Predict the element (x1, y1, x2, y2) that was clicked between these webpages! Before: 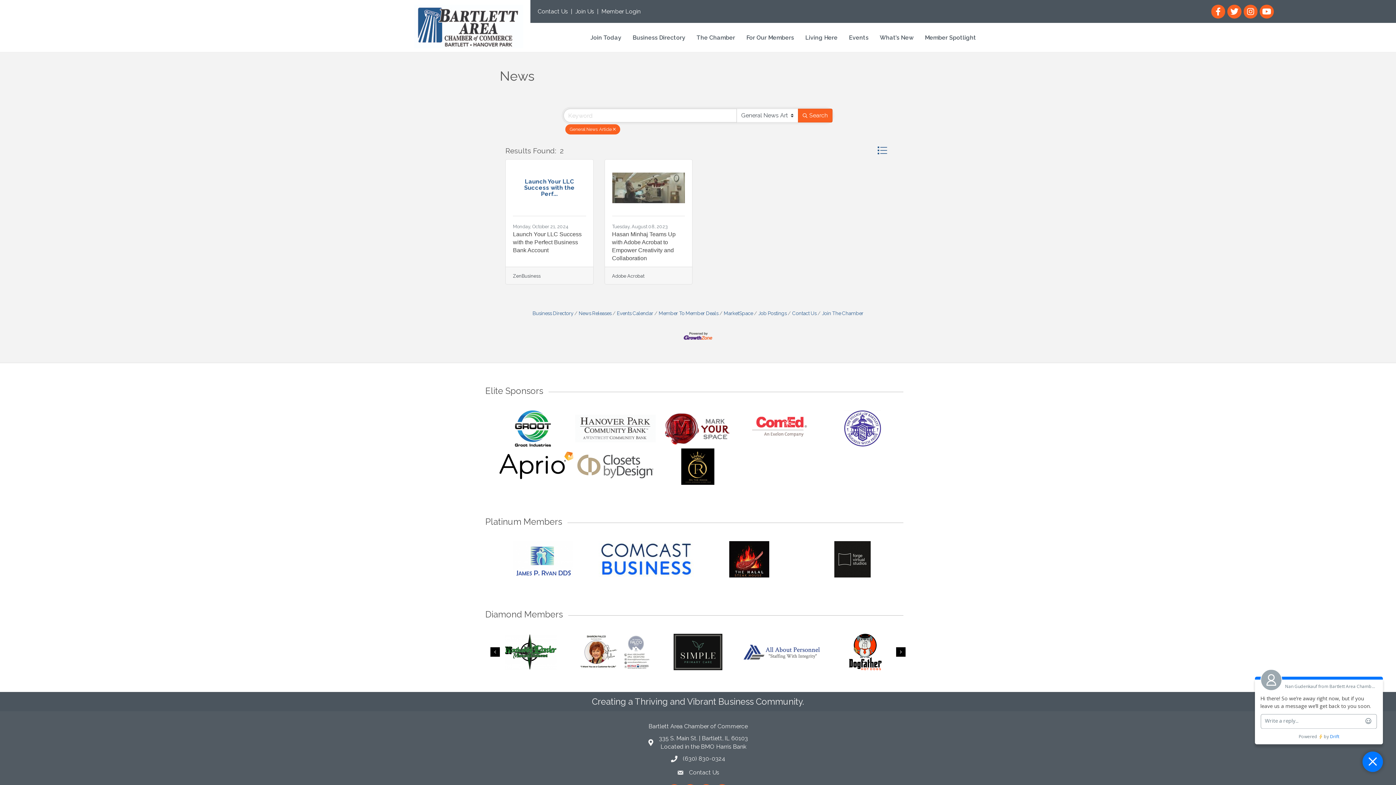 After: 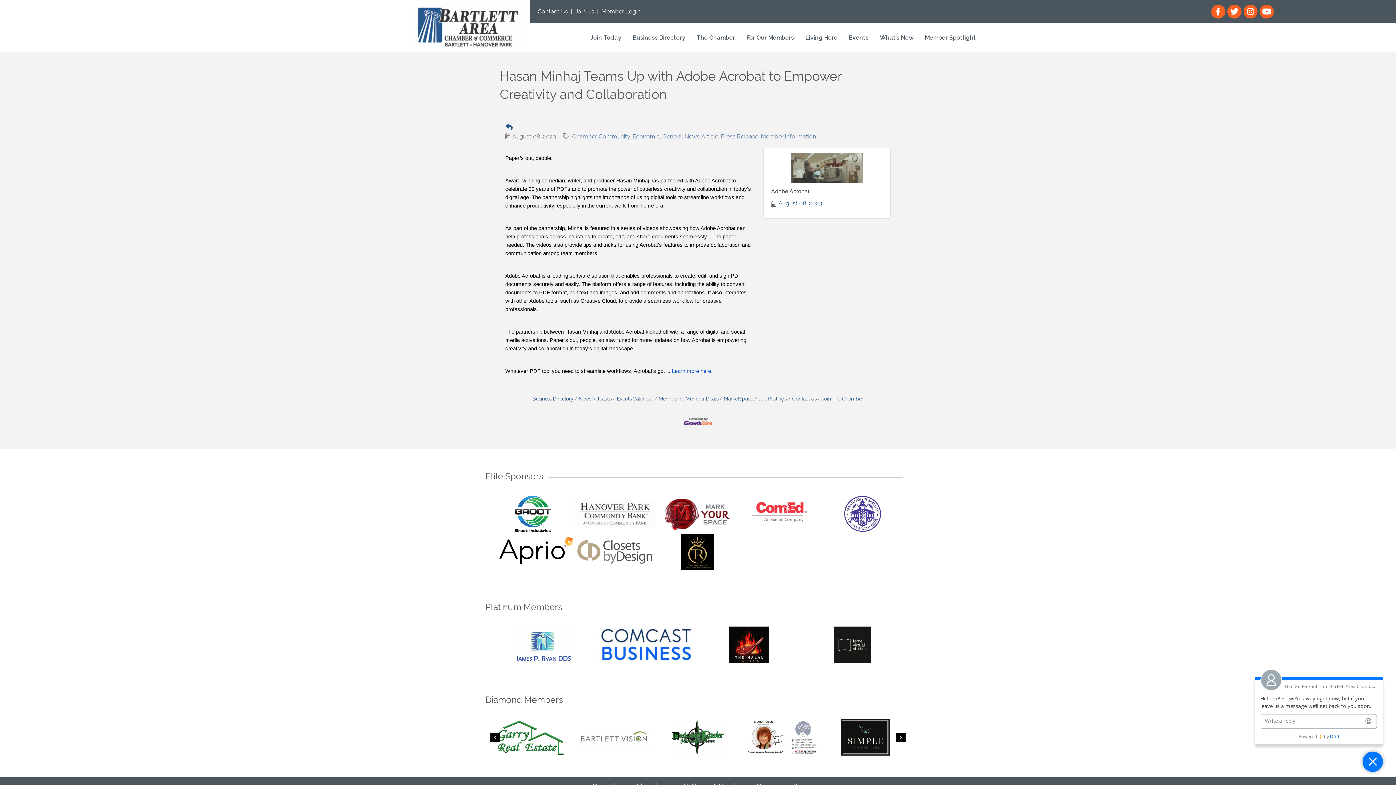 Action: bbox: (612, 172, 685, 203)